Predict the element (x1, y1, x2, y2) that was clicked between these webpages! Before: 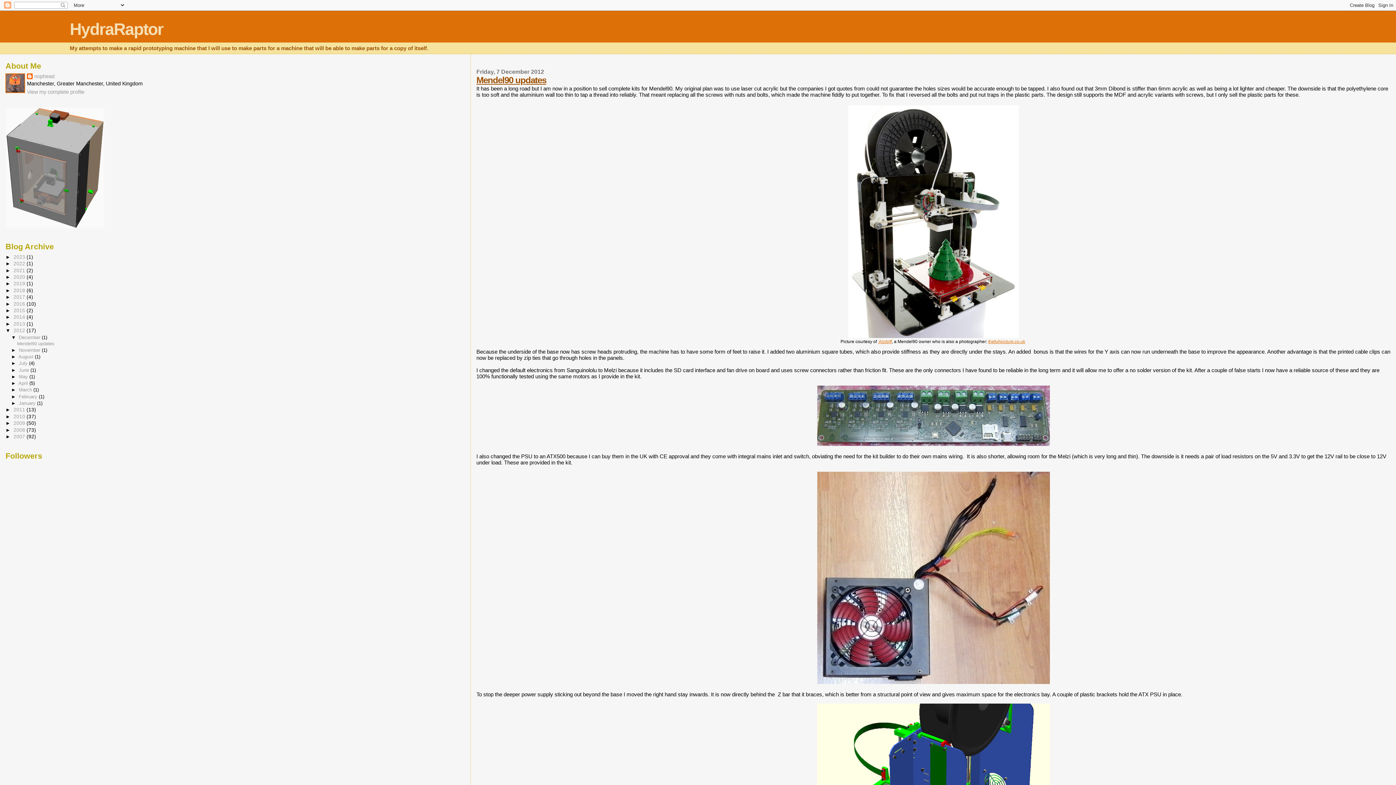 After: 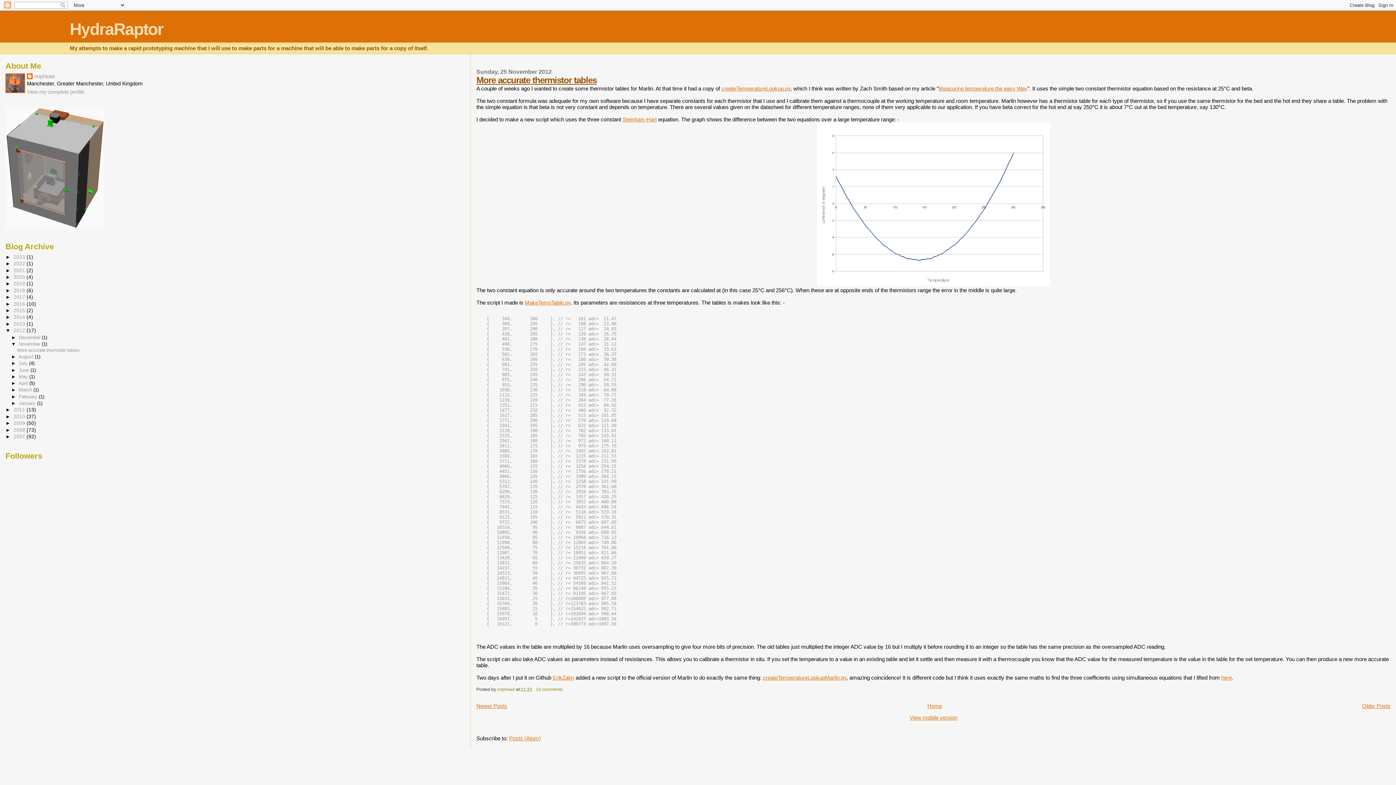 Action: label: November  bbox: (18, 347, 41, 353)